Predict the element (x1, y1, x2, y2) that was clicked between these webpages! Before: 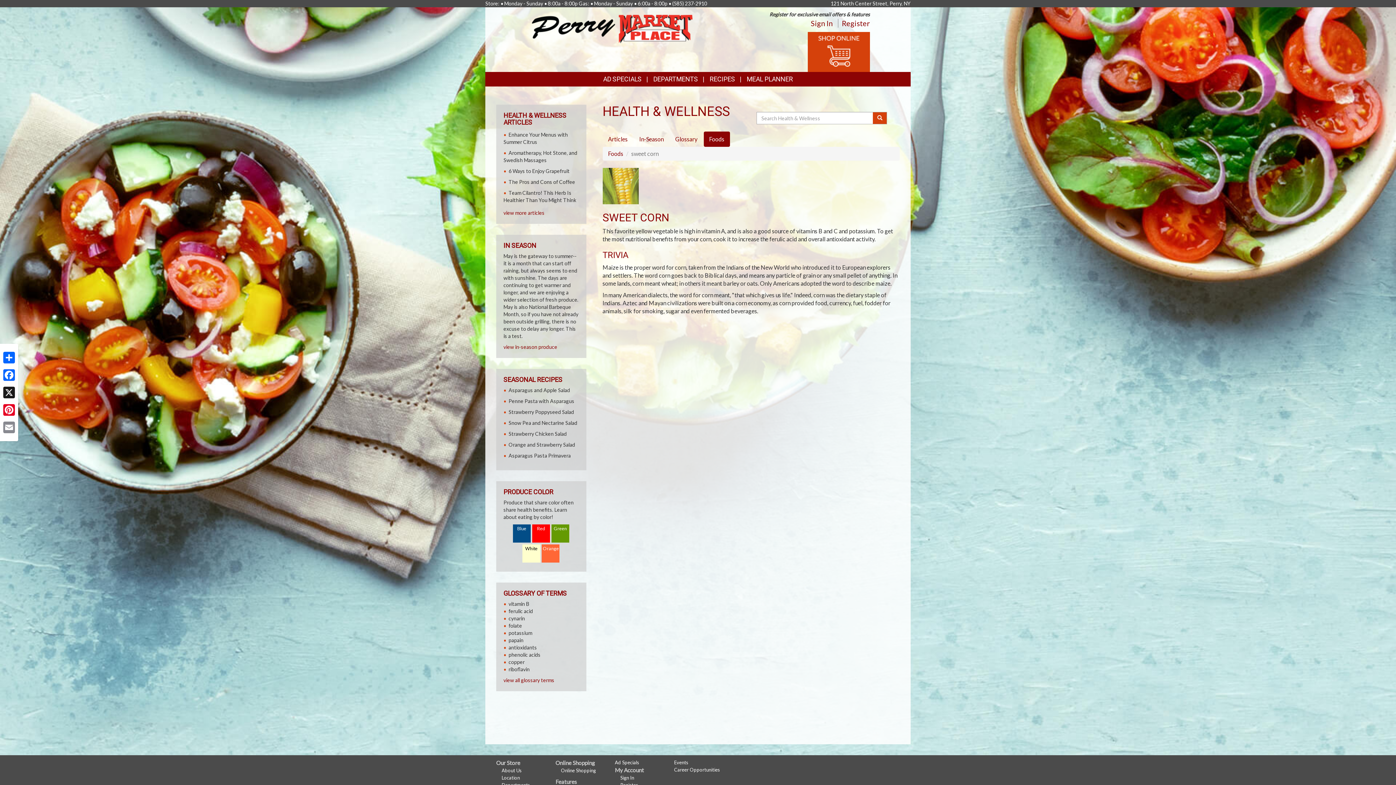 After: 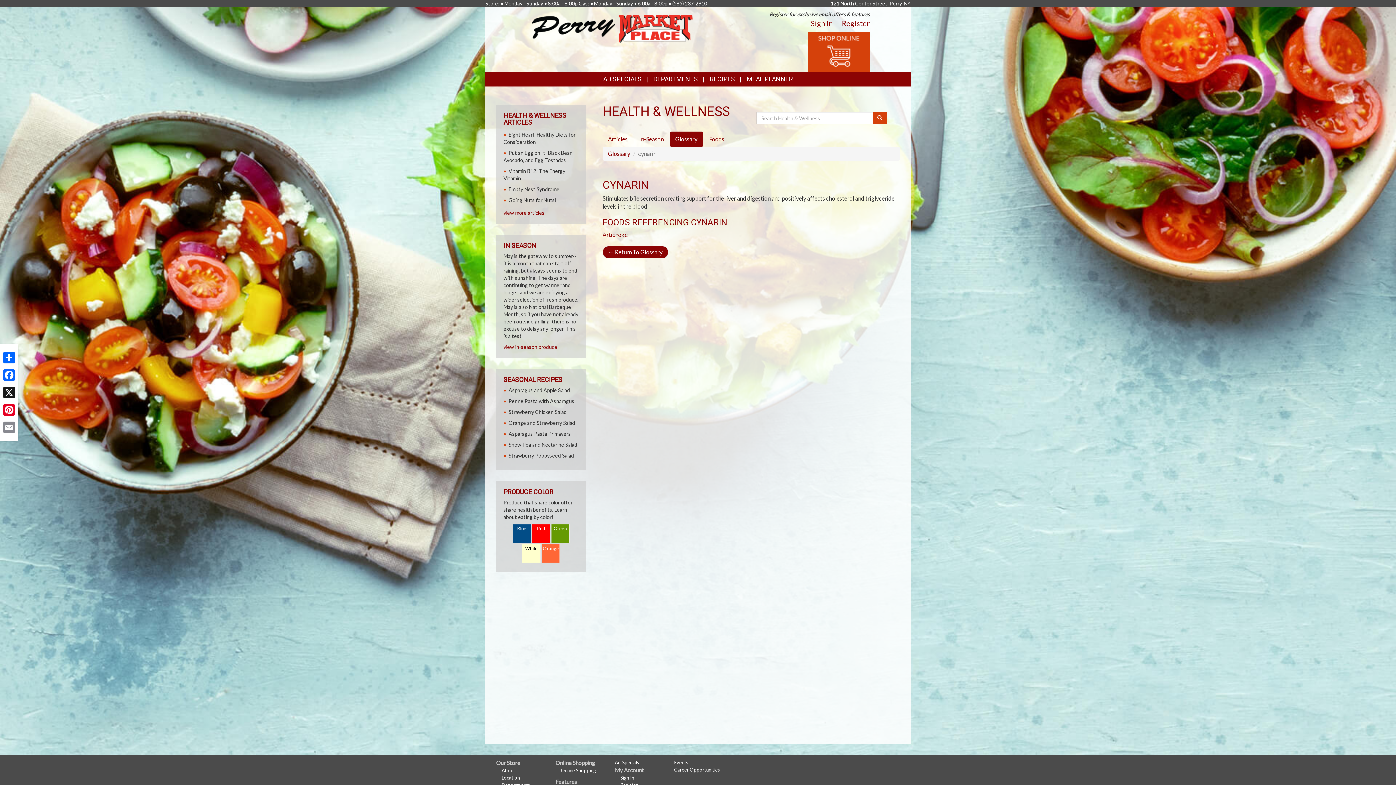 Action: bbox: (508, 615, 525, 621) label: cynarin